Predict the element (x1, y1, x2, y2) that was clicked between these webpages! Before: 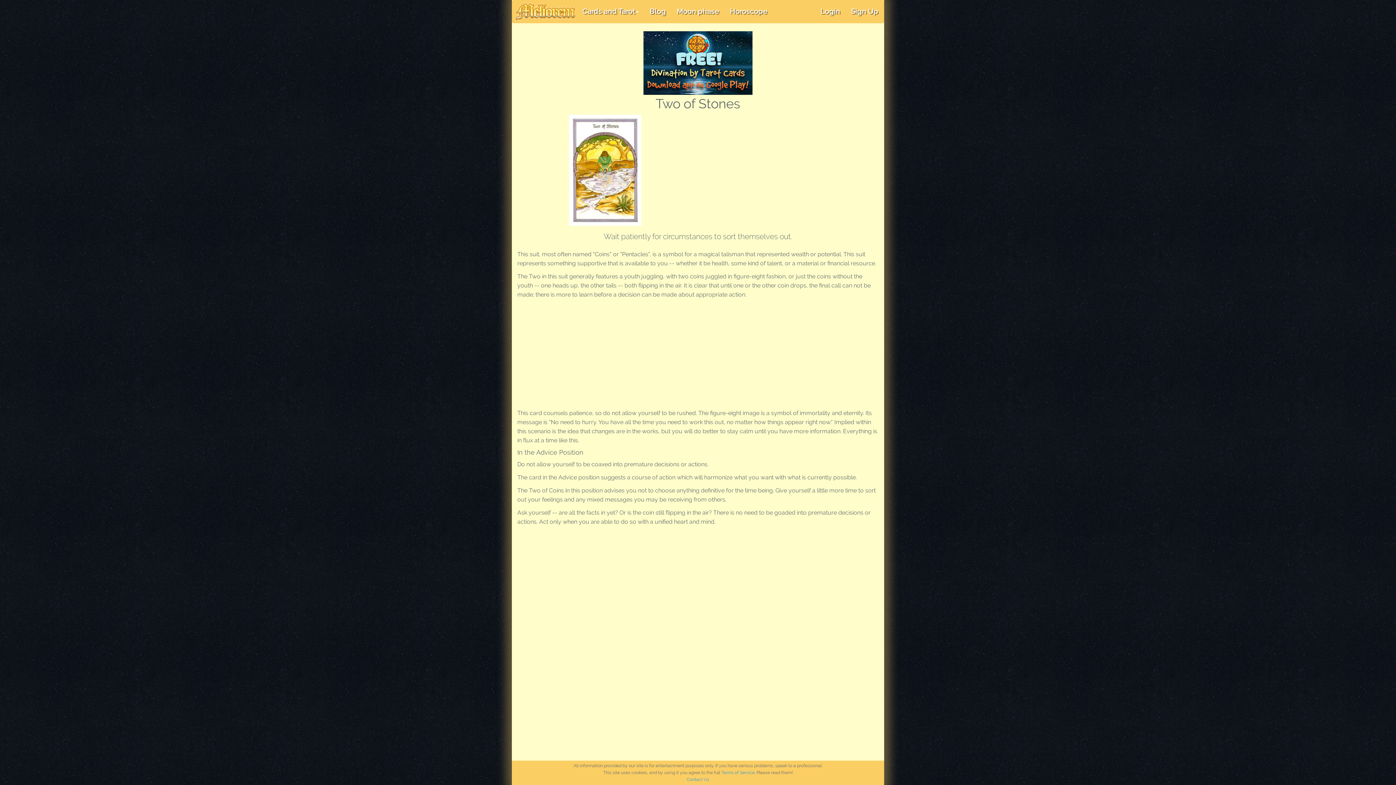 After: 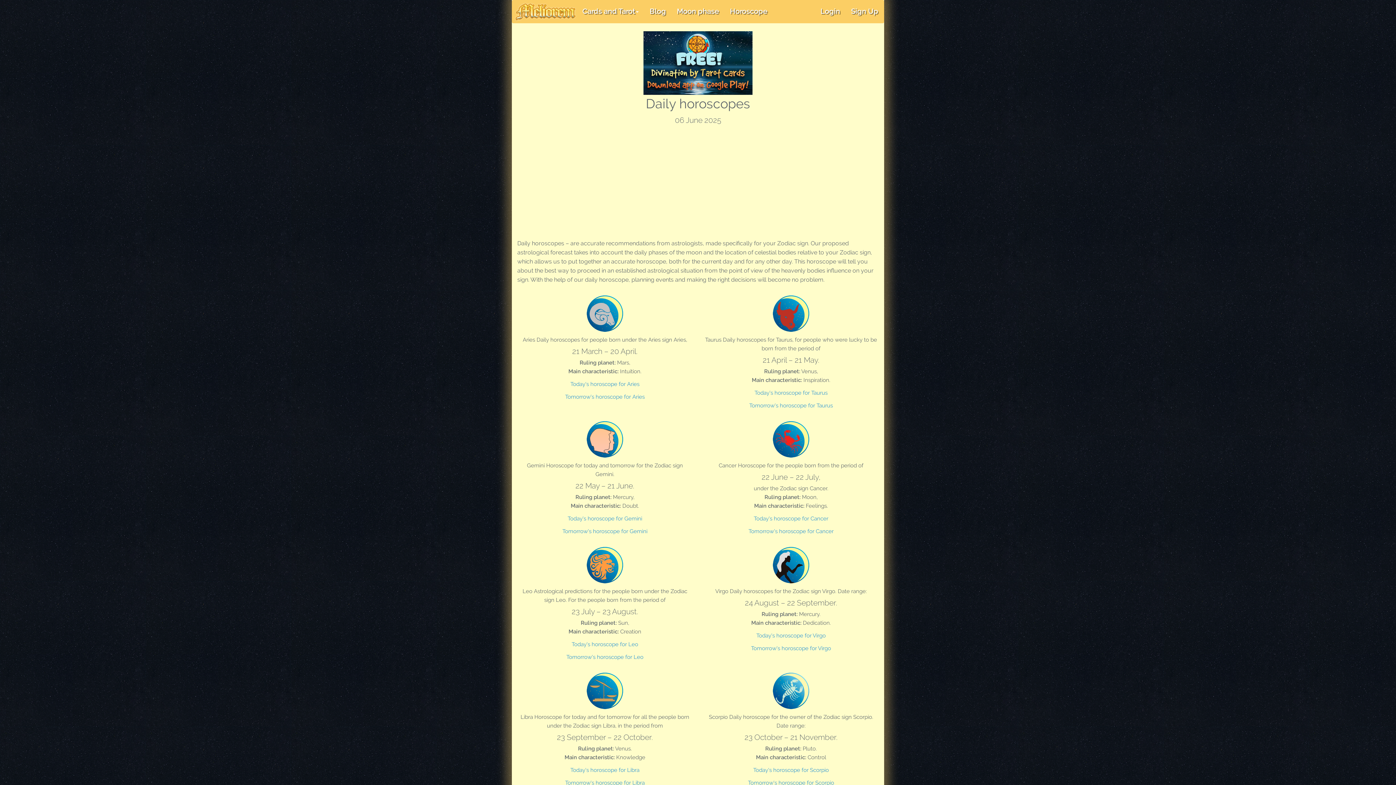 Action: label: Horoscope bbox: (724, 2, 773, 20)